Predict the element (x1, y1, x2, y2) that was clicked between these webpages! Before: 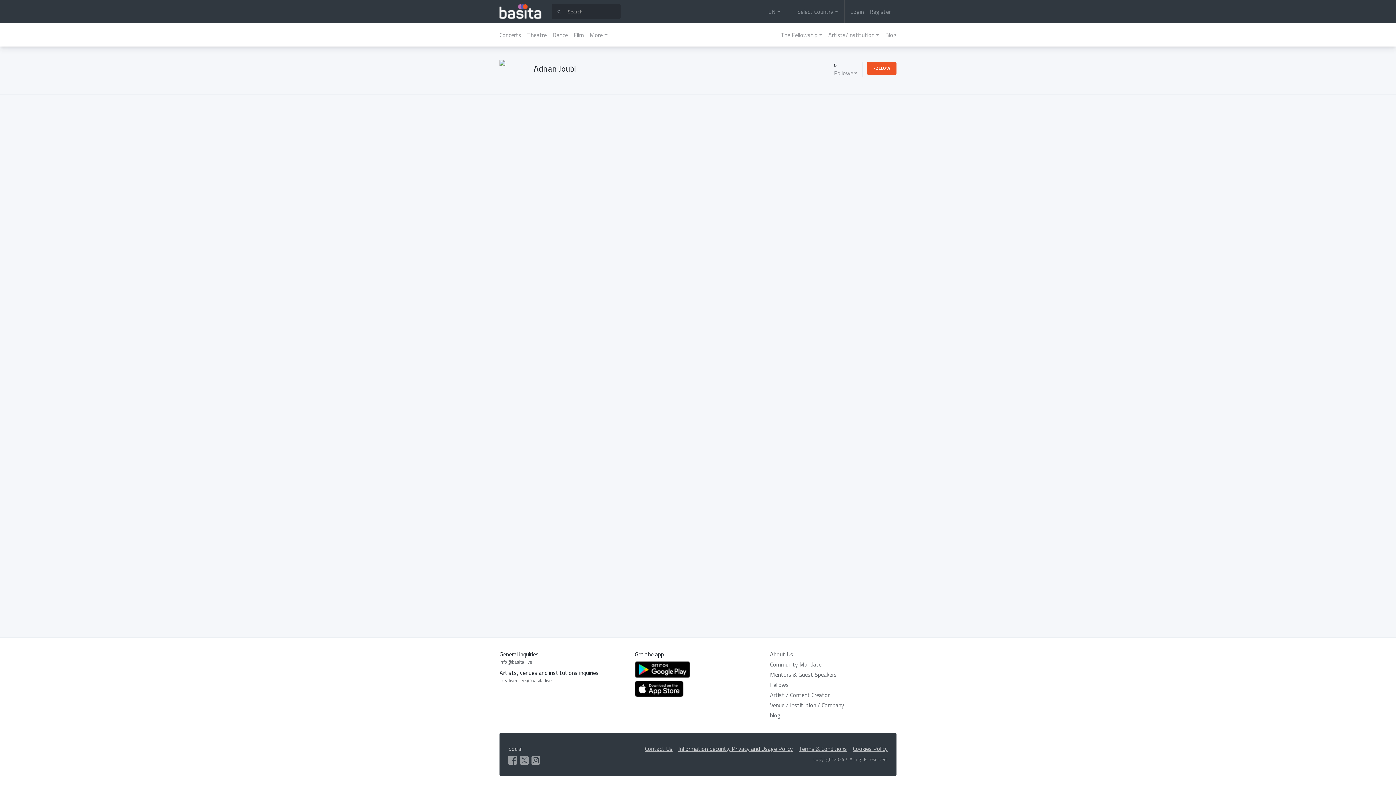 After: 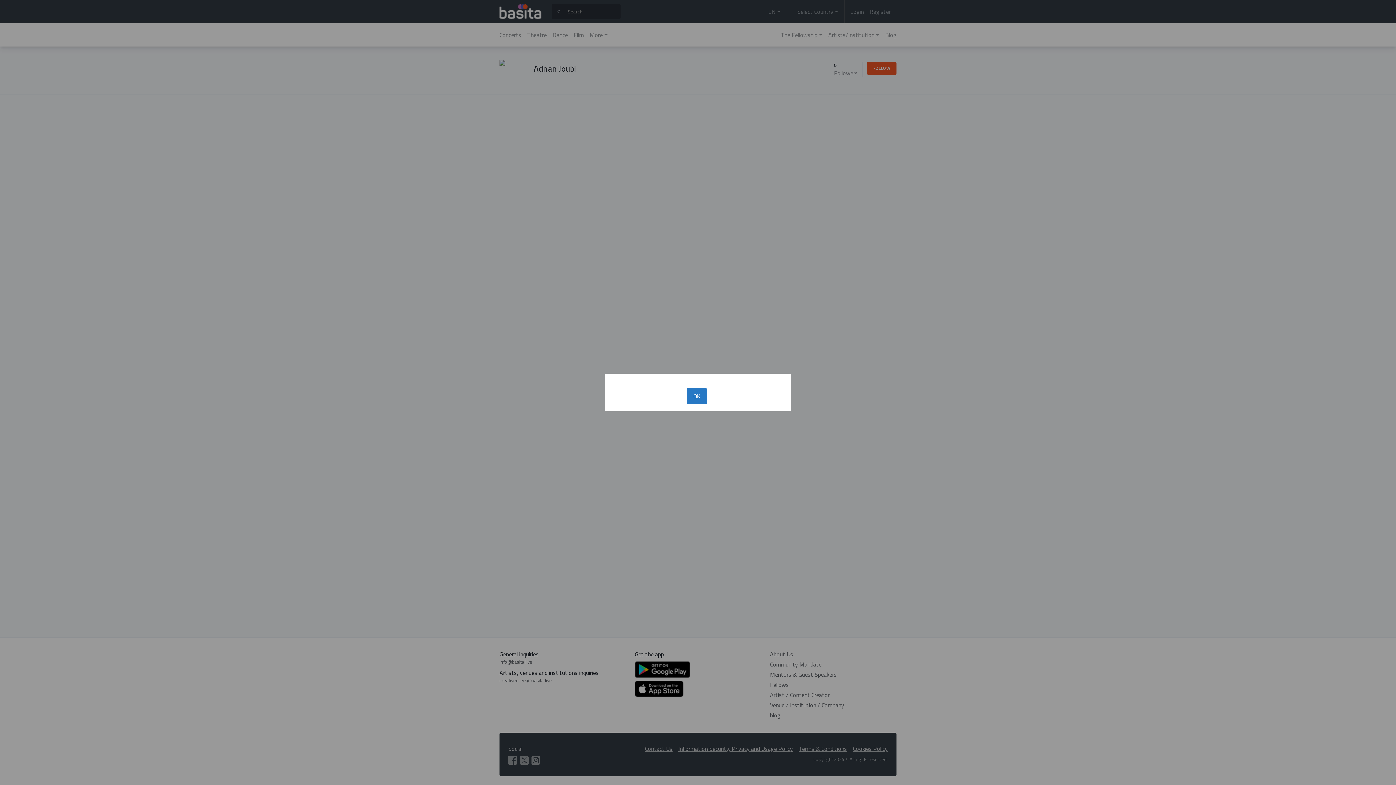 Action: label: FOLLOW bbox: (867, 61, 896, 74)